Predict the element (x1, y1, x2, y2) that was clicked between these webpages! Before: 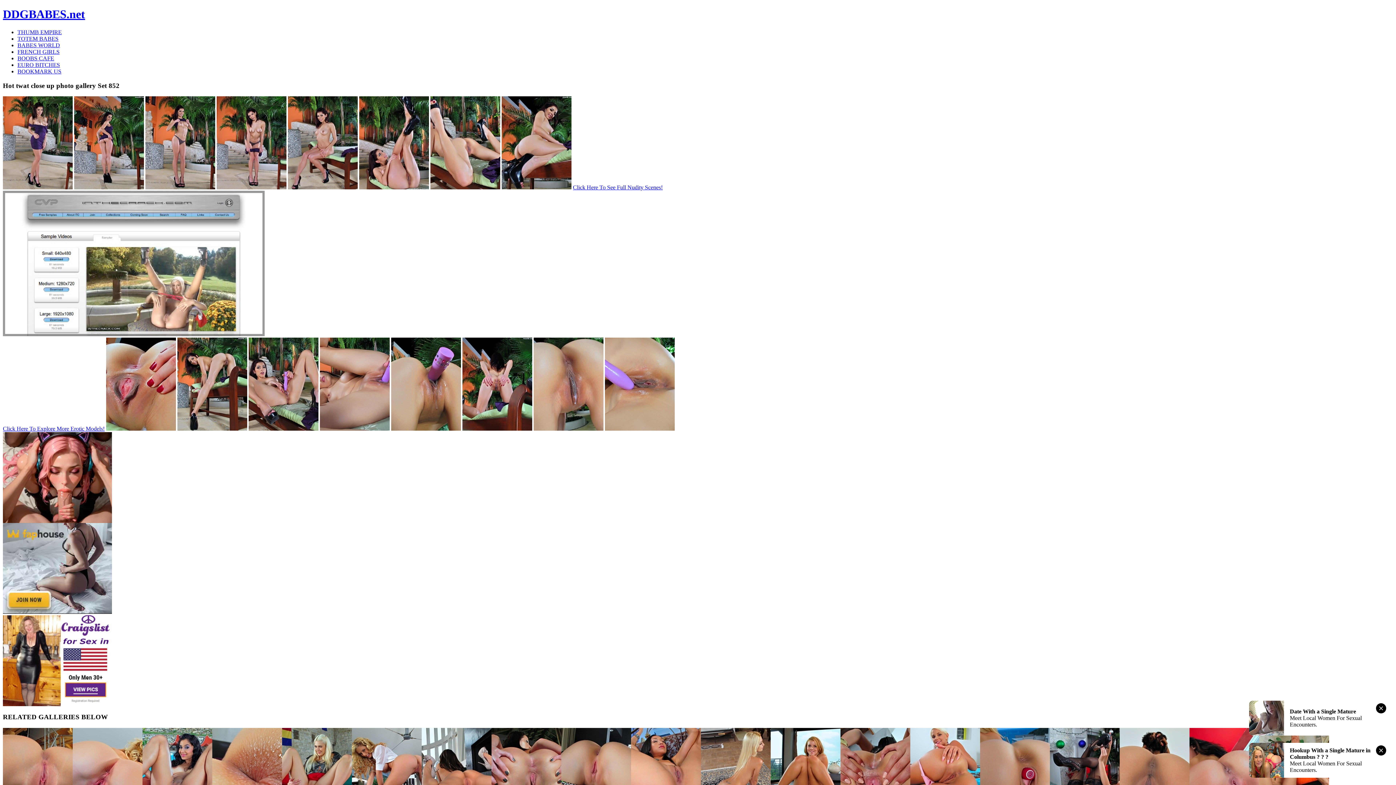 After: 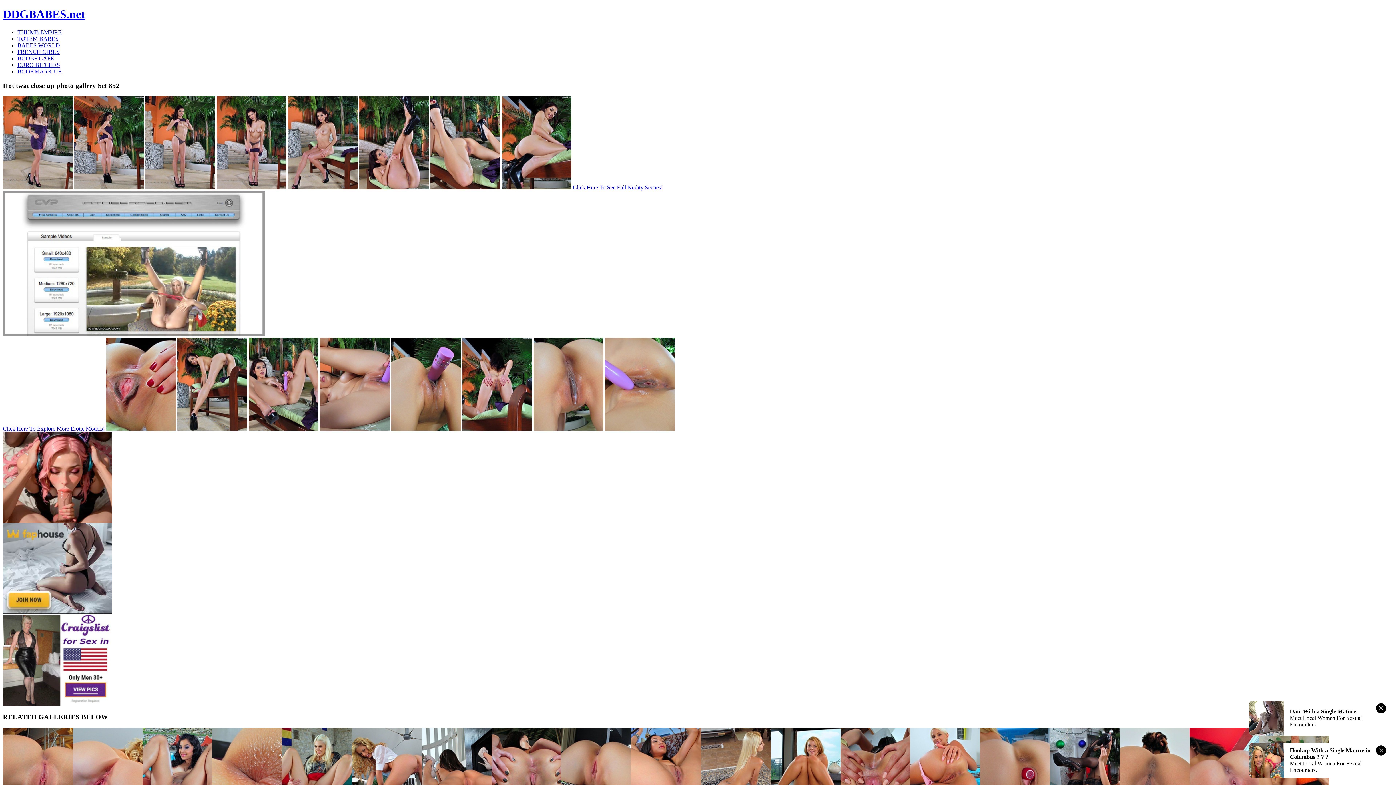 Action: bbox: (501, 184, 571, 190)